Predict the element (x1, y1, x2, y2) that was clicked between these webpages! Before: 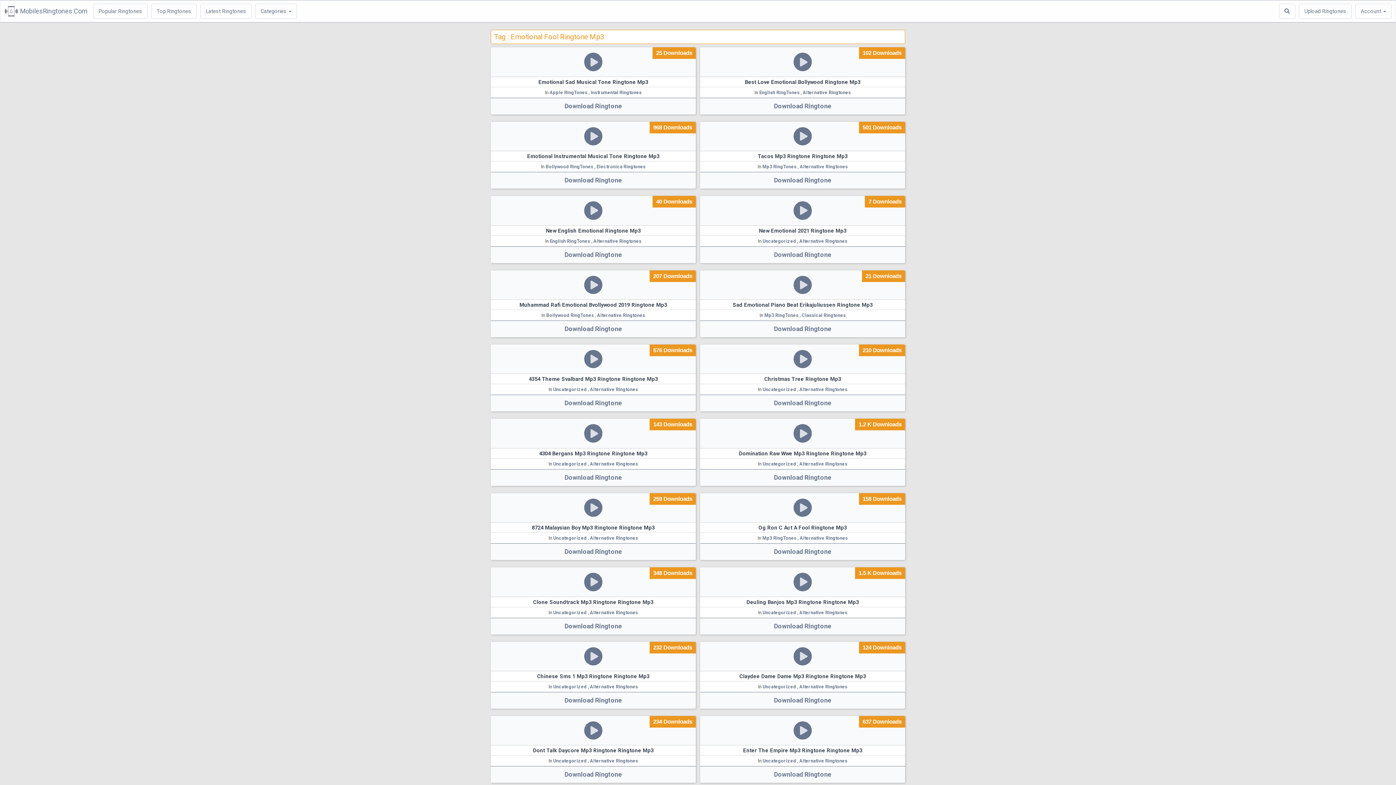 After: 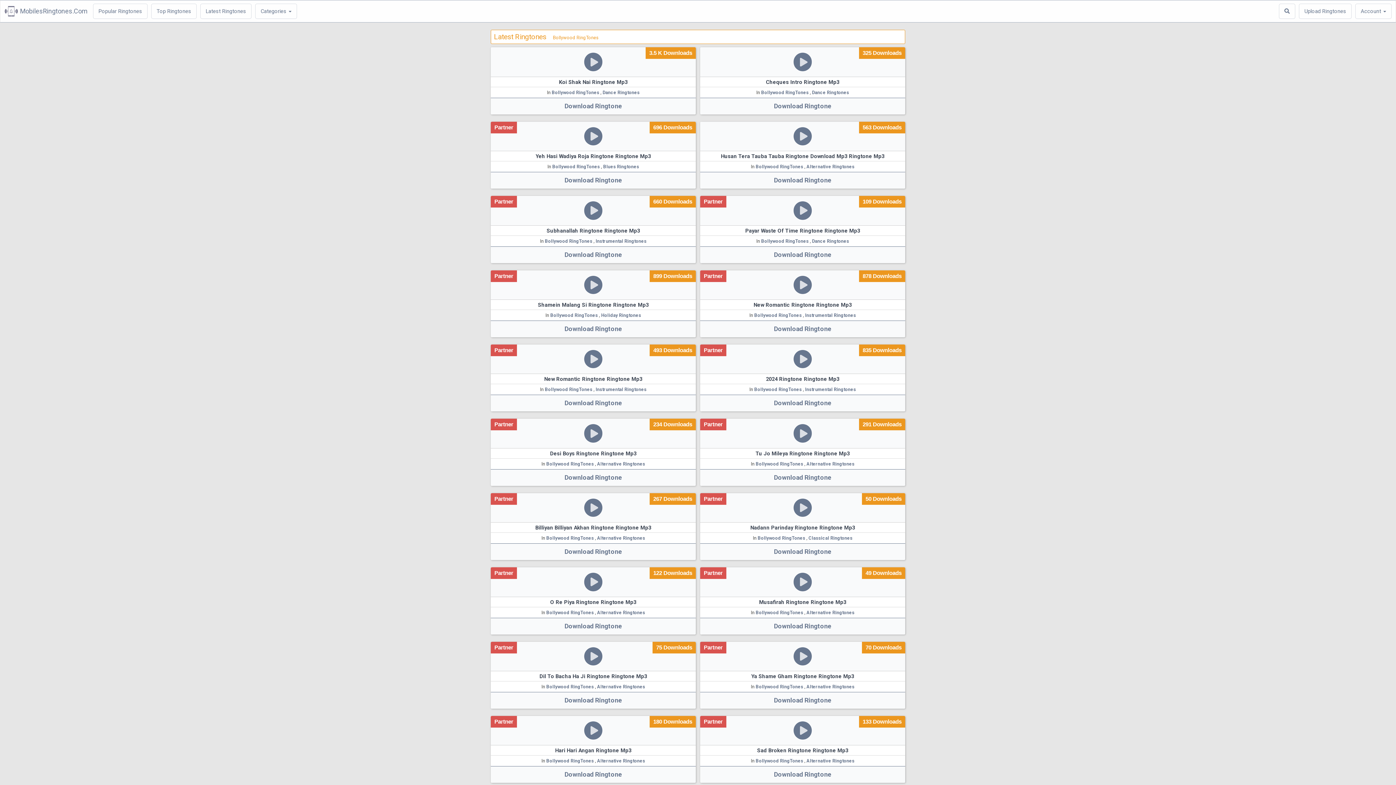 Action: bbox: (200, 3, 251, 18) label: Latest Ringtones